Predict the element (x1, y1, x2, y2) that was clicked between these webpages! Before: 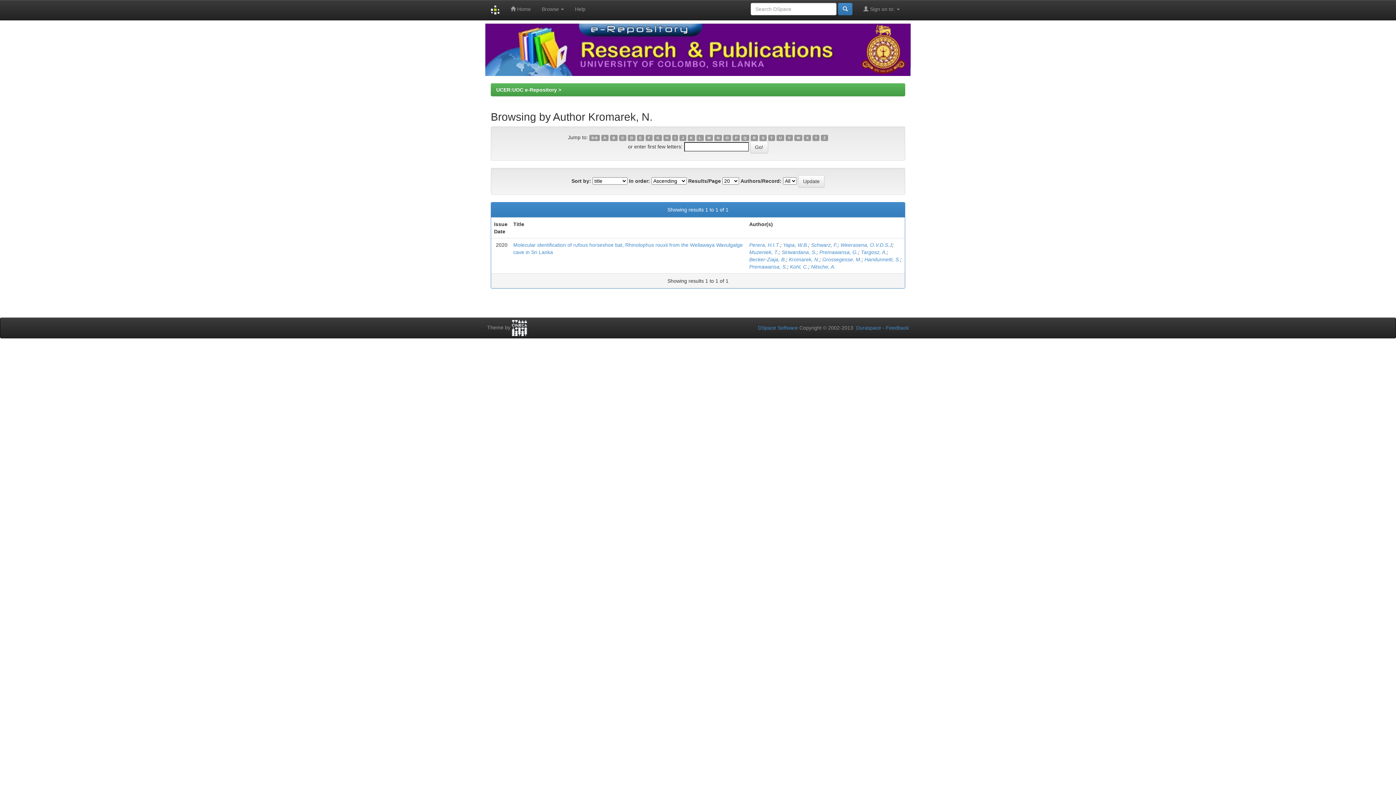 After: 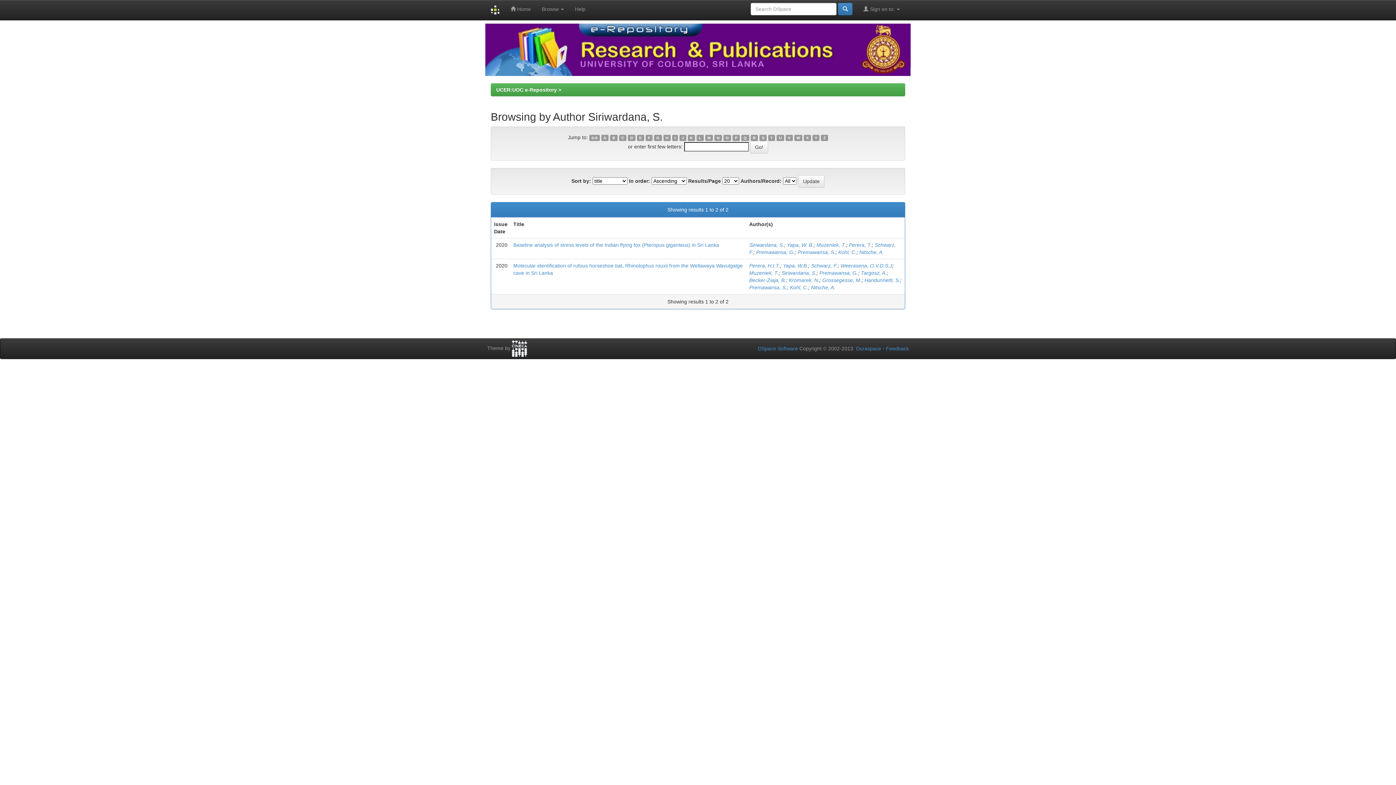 Action: label: Siriwardana, S. bbox: (781, 249, 816, 255)